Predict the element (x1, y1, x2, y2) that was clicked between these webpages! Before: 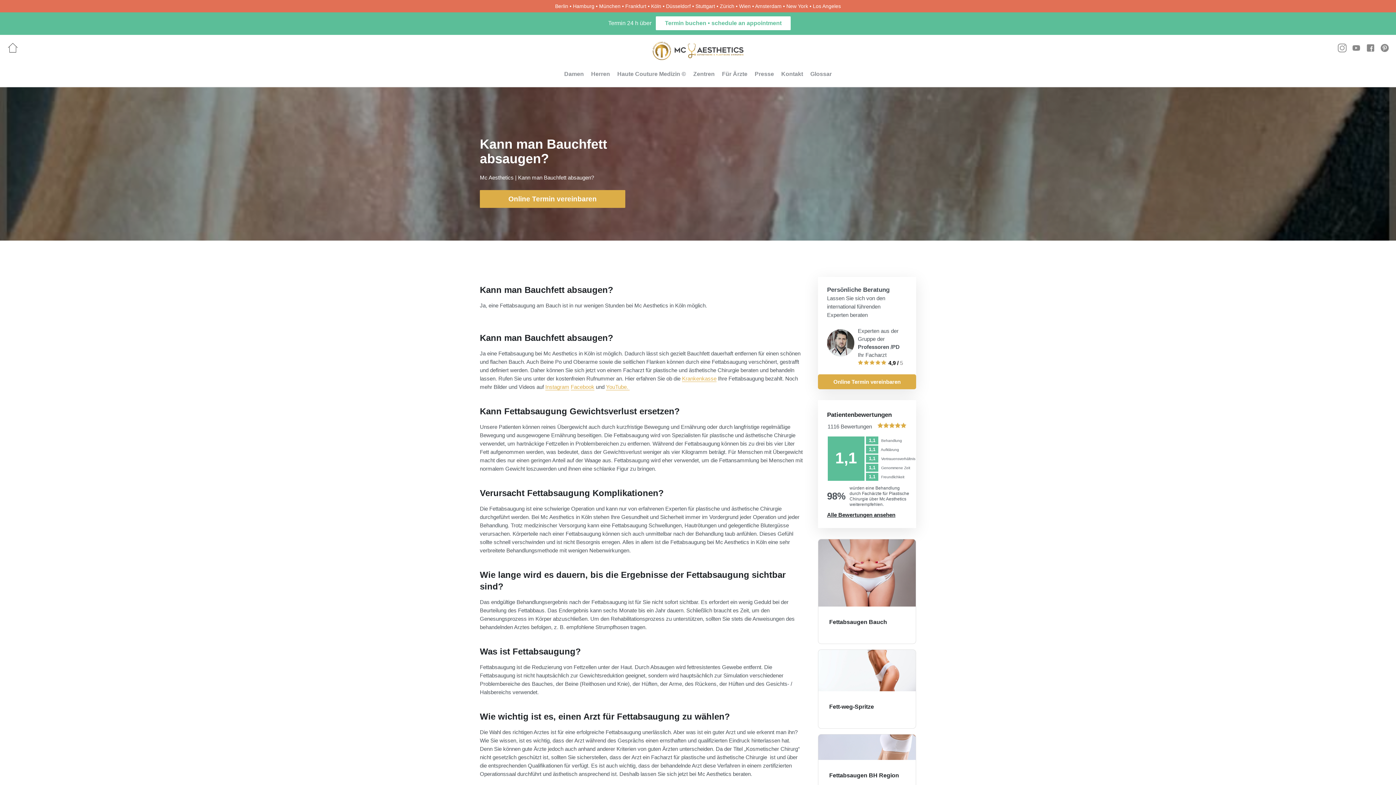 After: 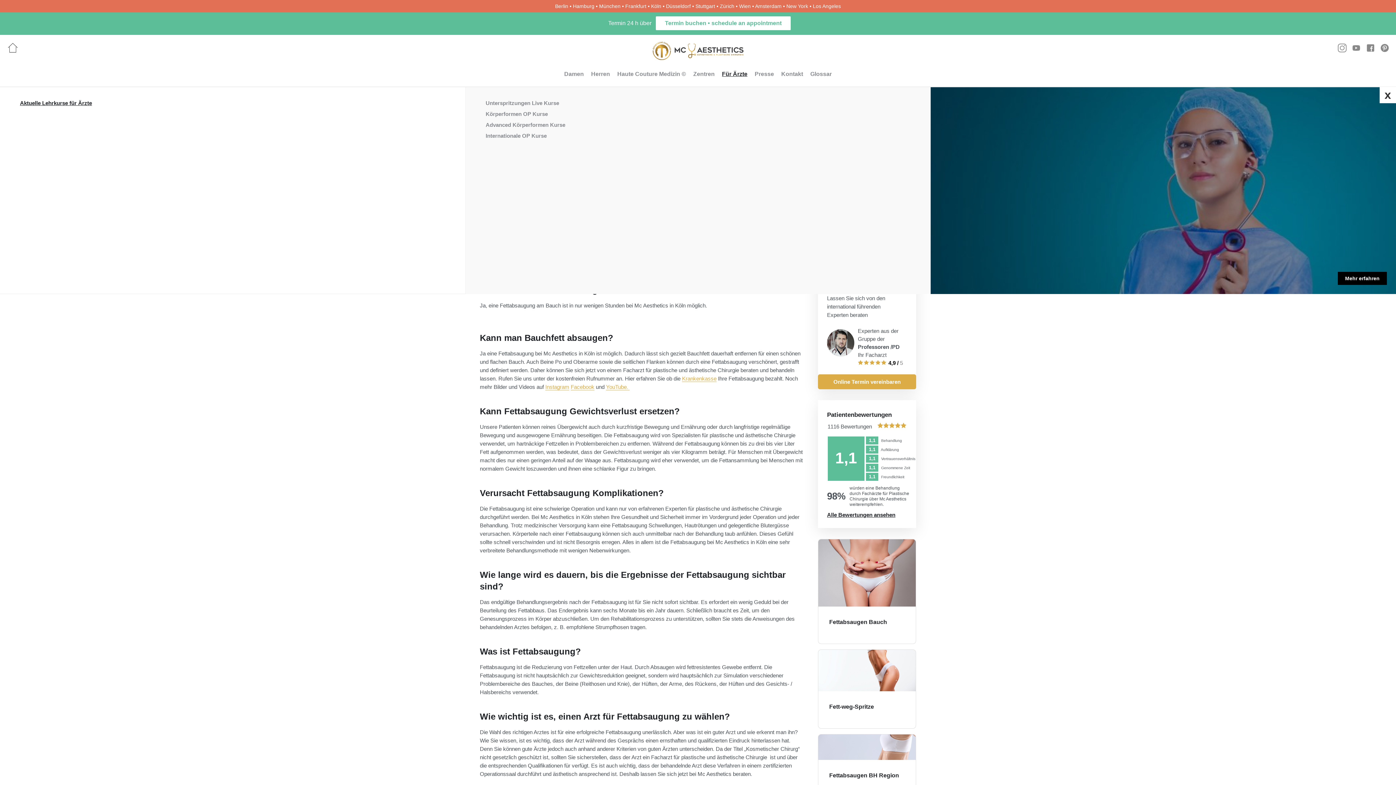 Action: bbox: (722, 70, 747, 78) label: Für Ärzte